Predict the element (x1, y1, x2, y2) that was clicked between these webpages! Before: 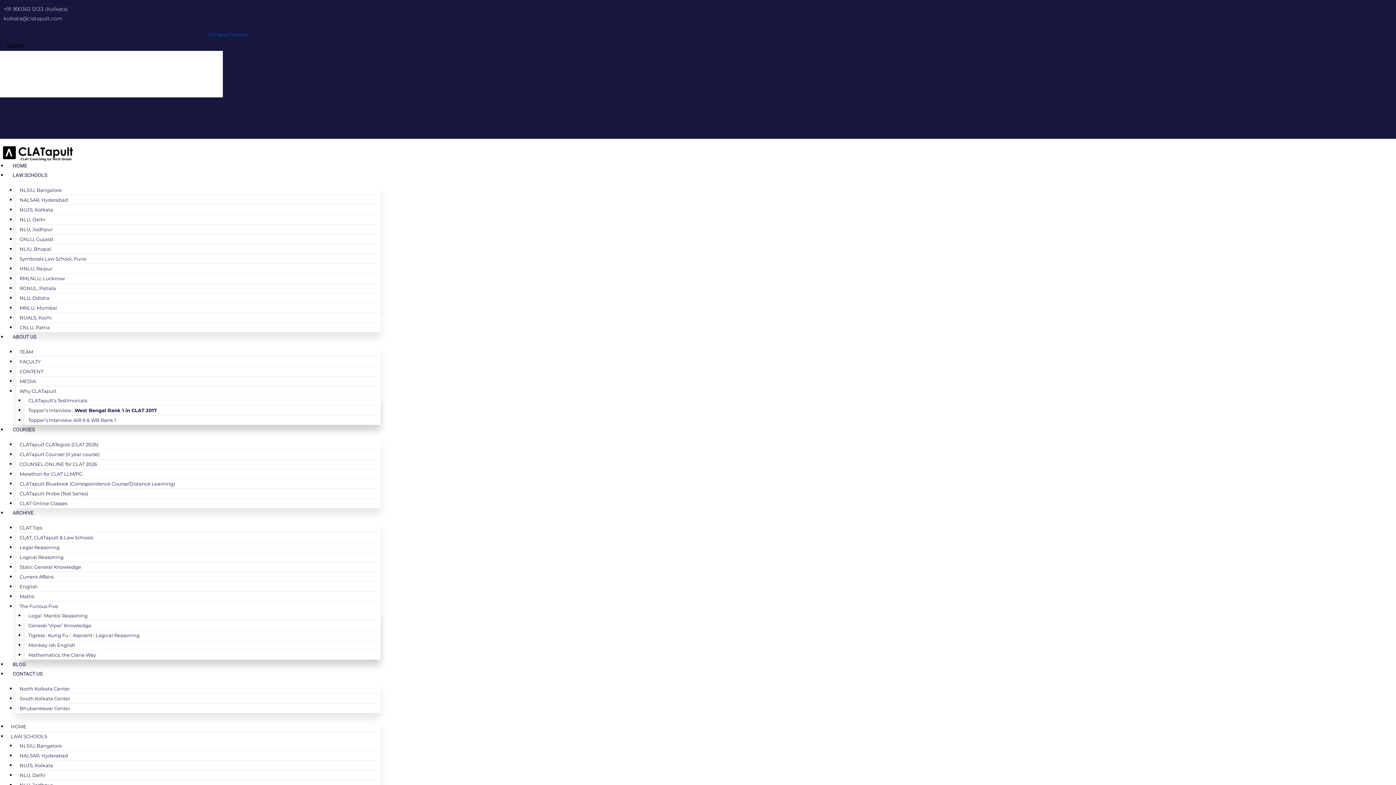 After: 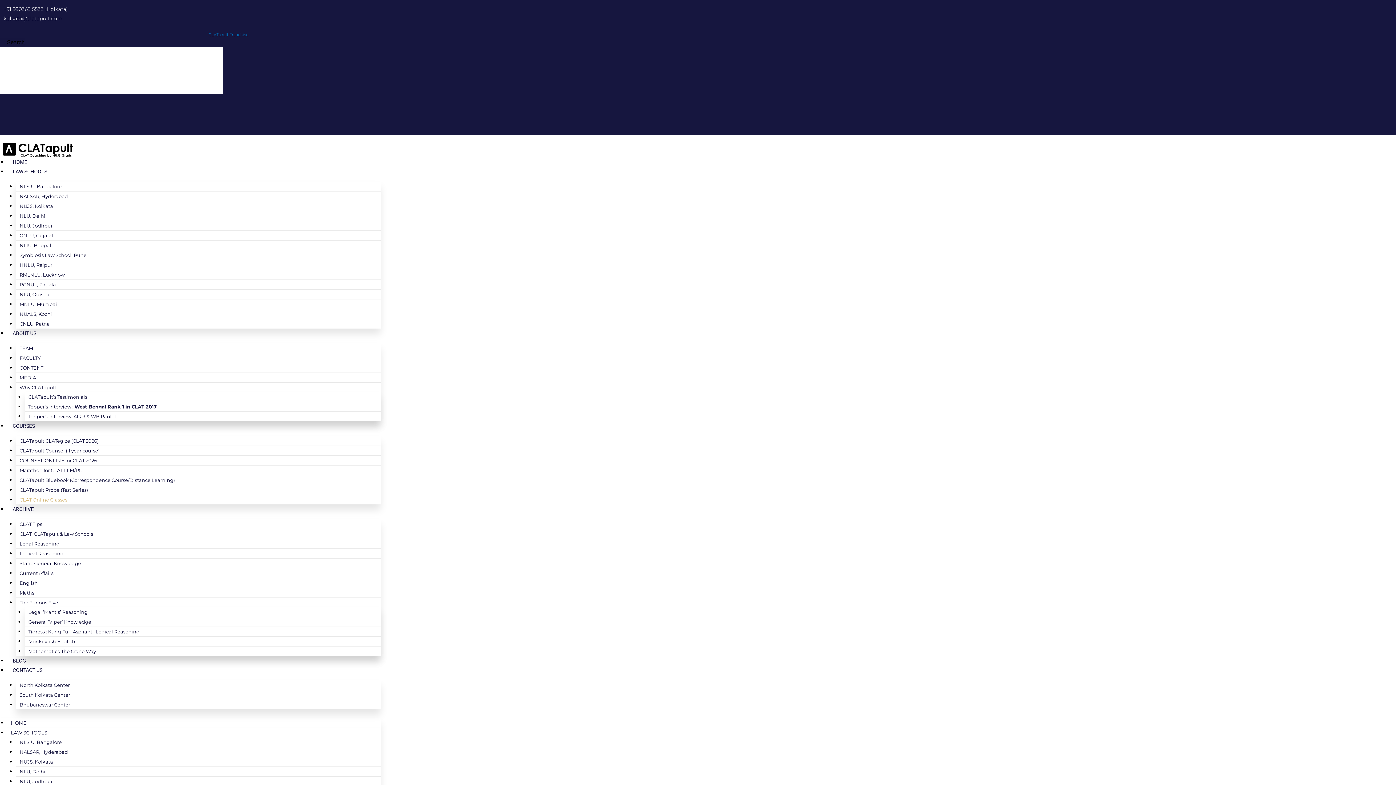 Action: label: CLAT Online Classes bbox: (16, 495, 70, 511)